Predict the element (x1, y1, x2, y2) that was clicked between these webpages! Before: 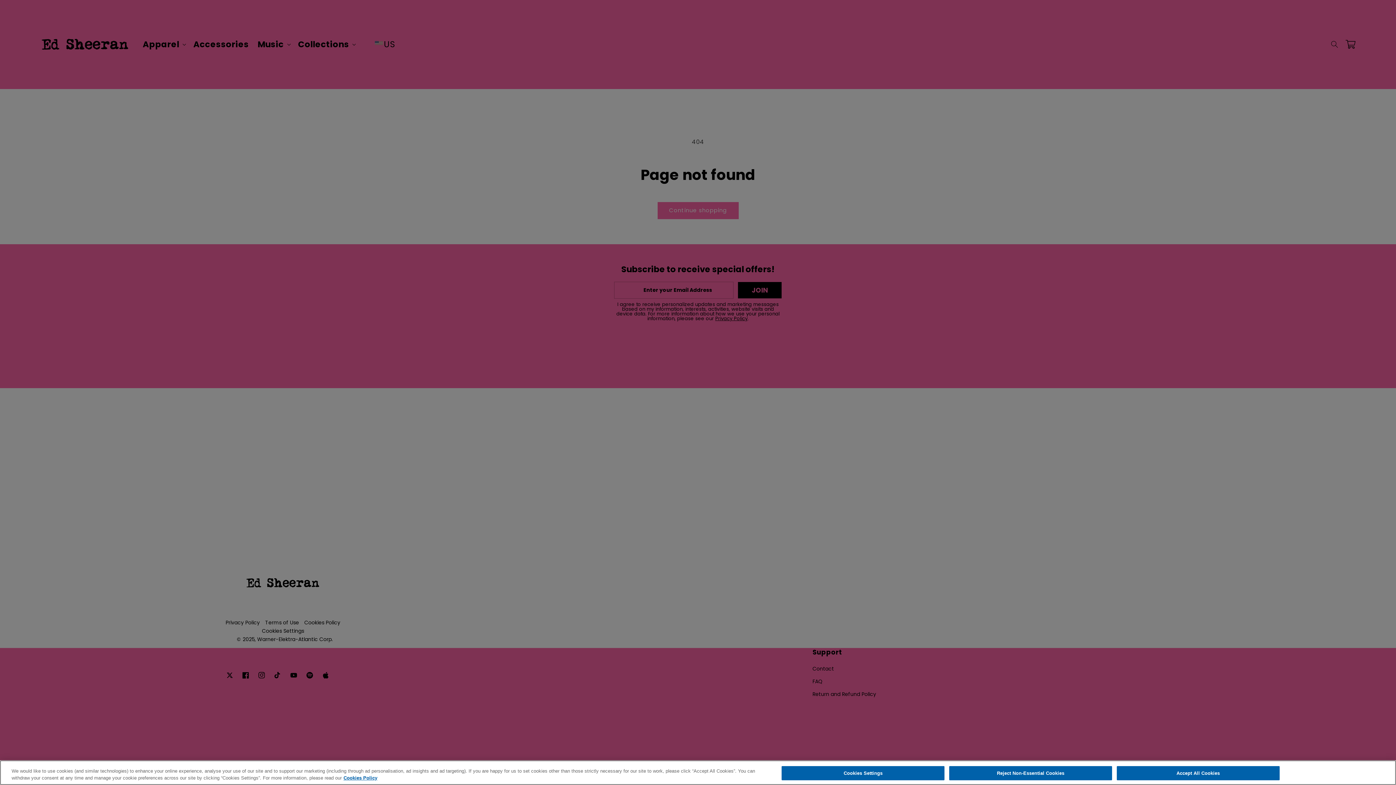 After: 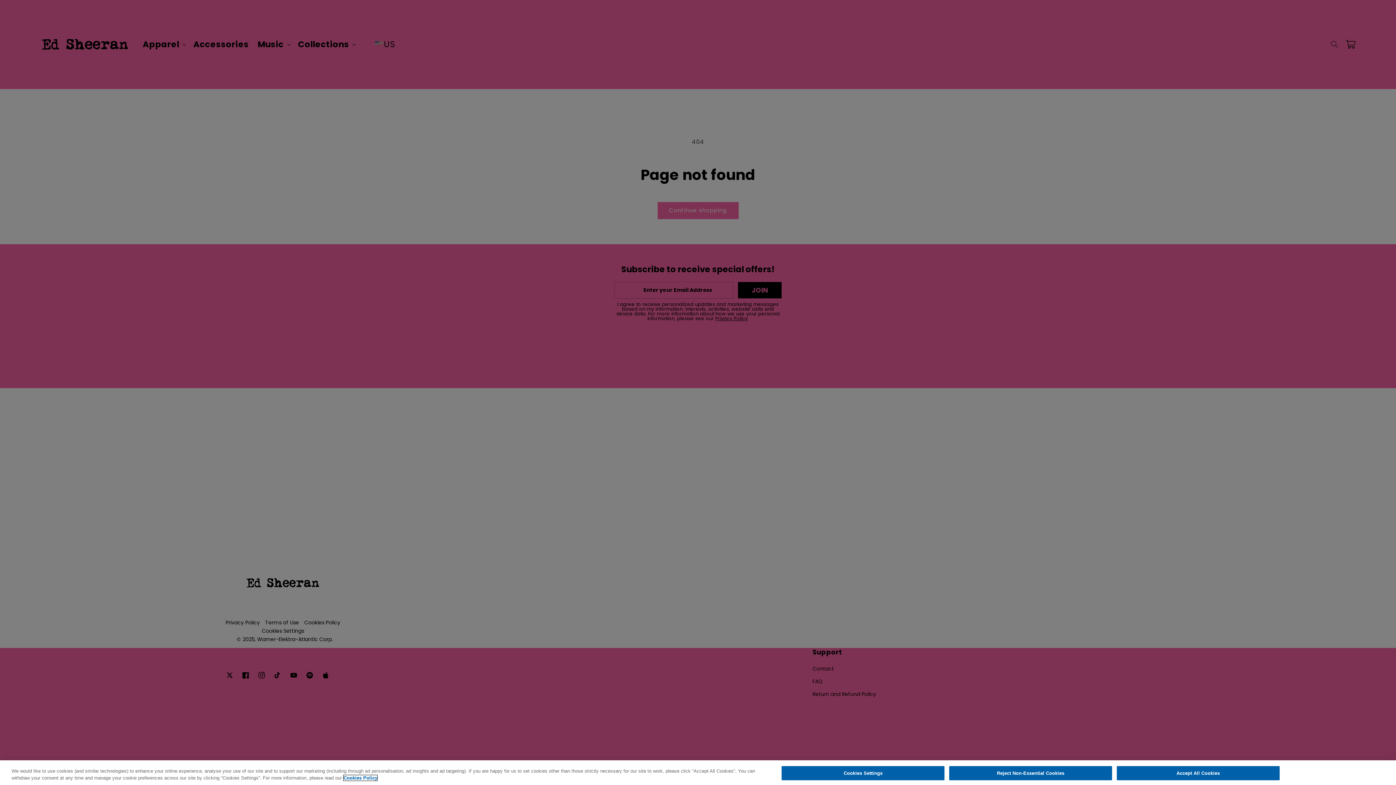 Action: bbox: (343, 775, 377, 781) label: More information about your privacy, opens in a new tab